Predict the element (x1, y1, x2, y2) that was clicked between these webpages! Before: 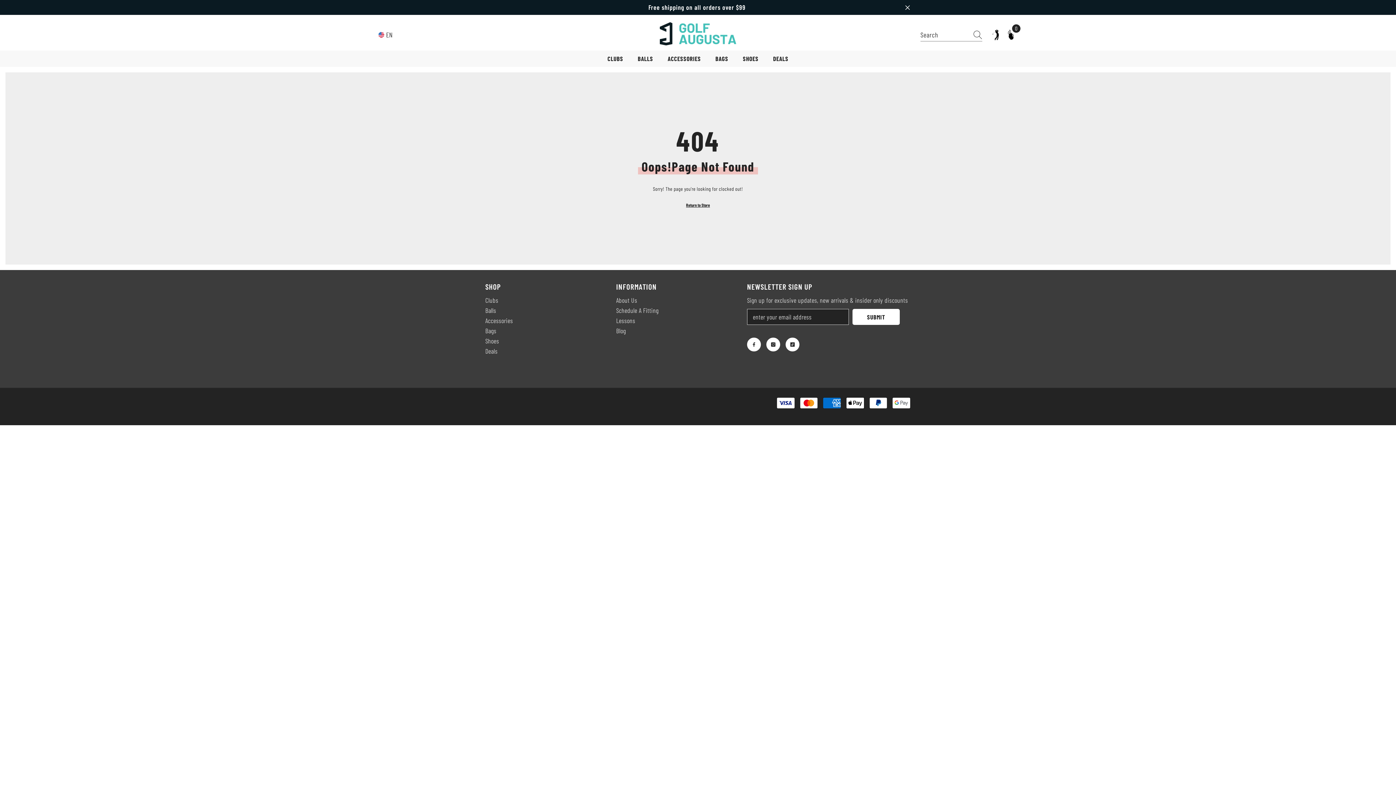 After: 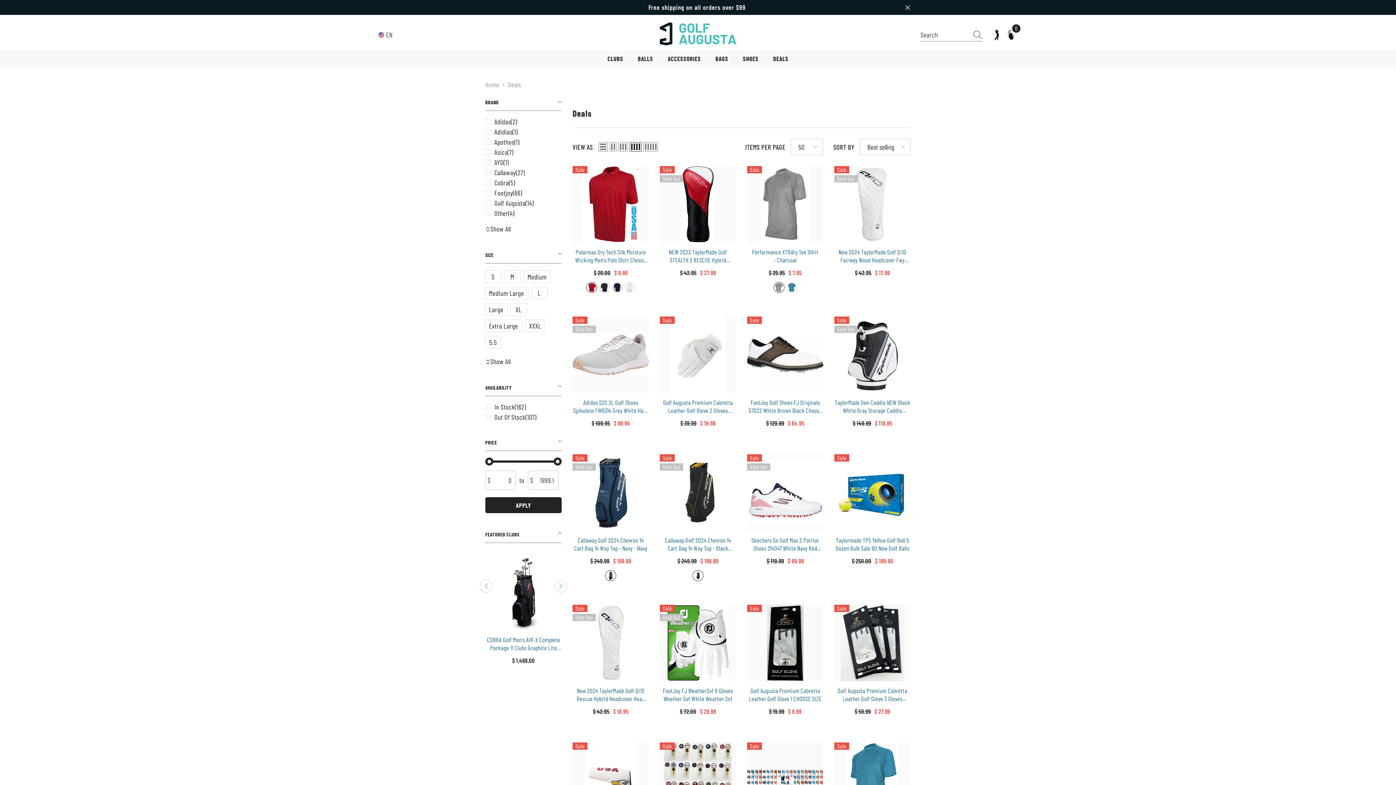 Action: label: DEALS bbox: (766, 54, 795, 66)